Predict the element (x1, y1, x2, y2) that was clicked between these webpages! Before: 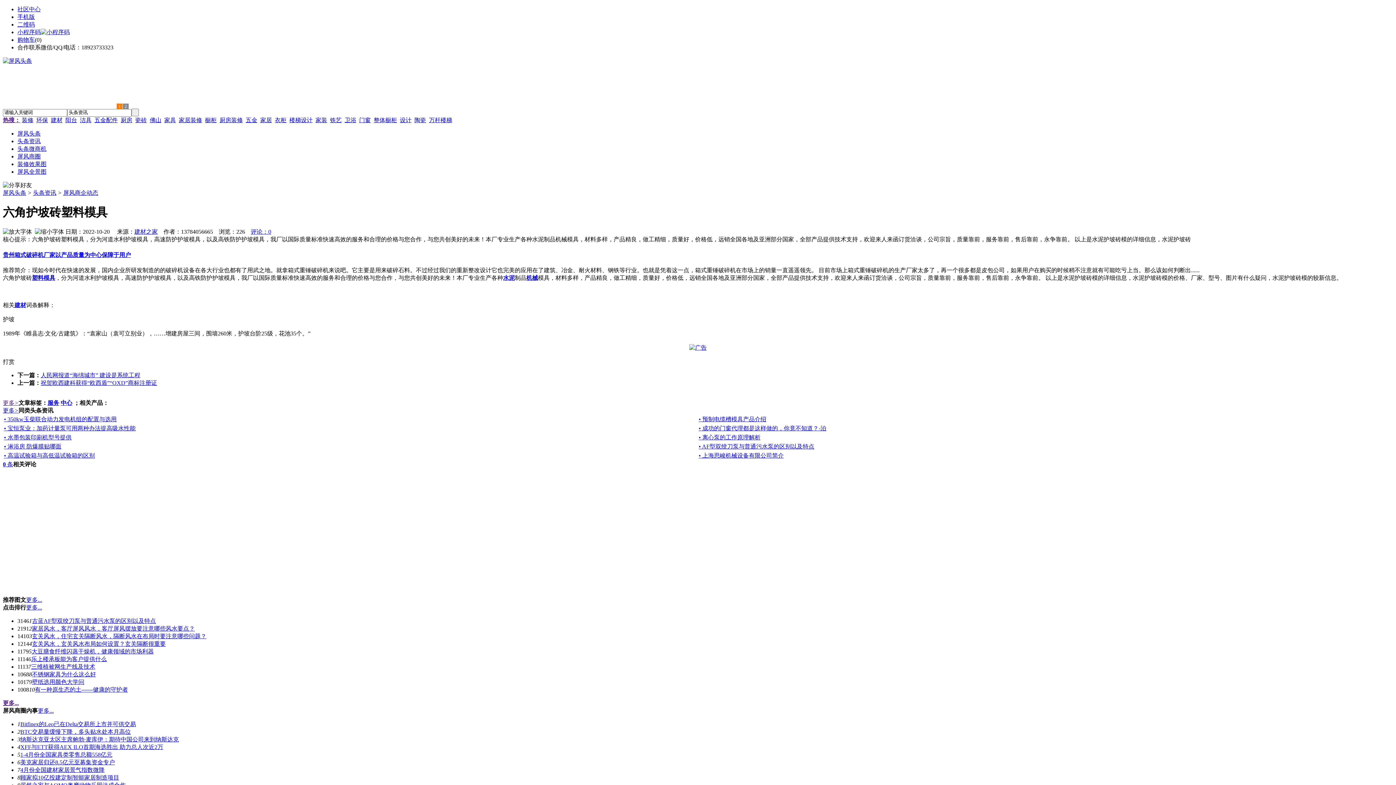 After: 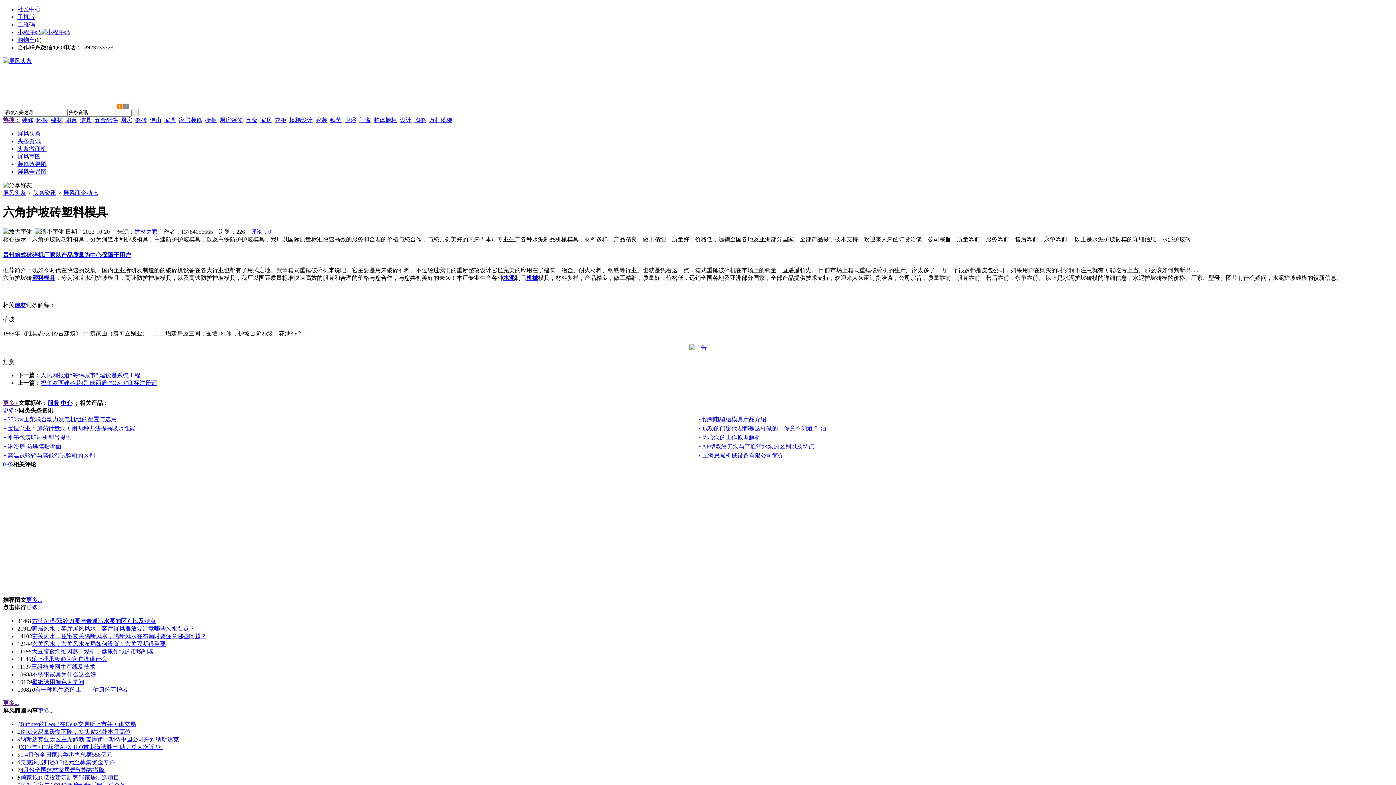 Action: label: 模具 bbox: (43, 274, 55, 281)